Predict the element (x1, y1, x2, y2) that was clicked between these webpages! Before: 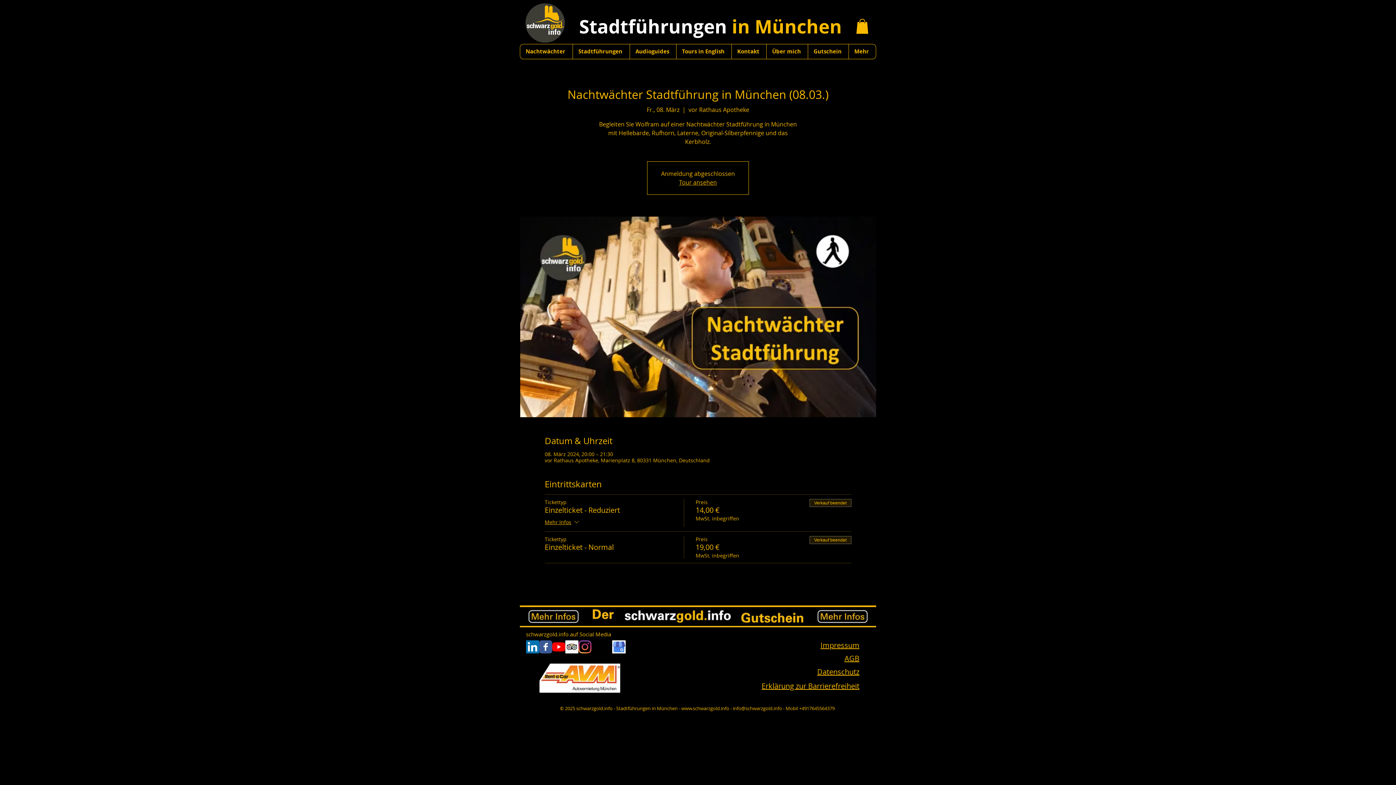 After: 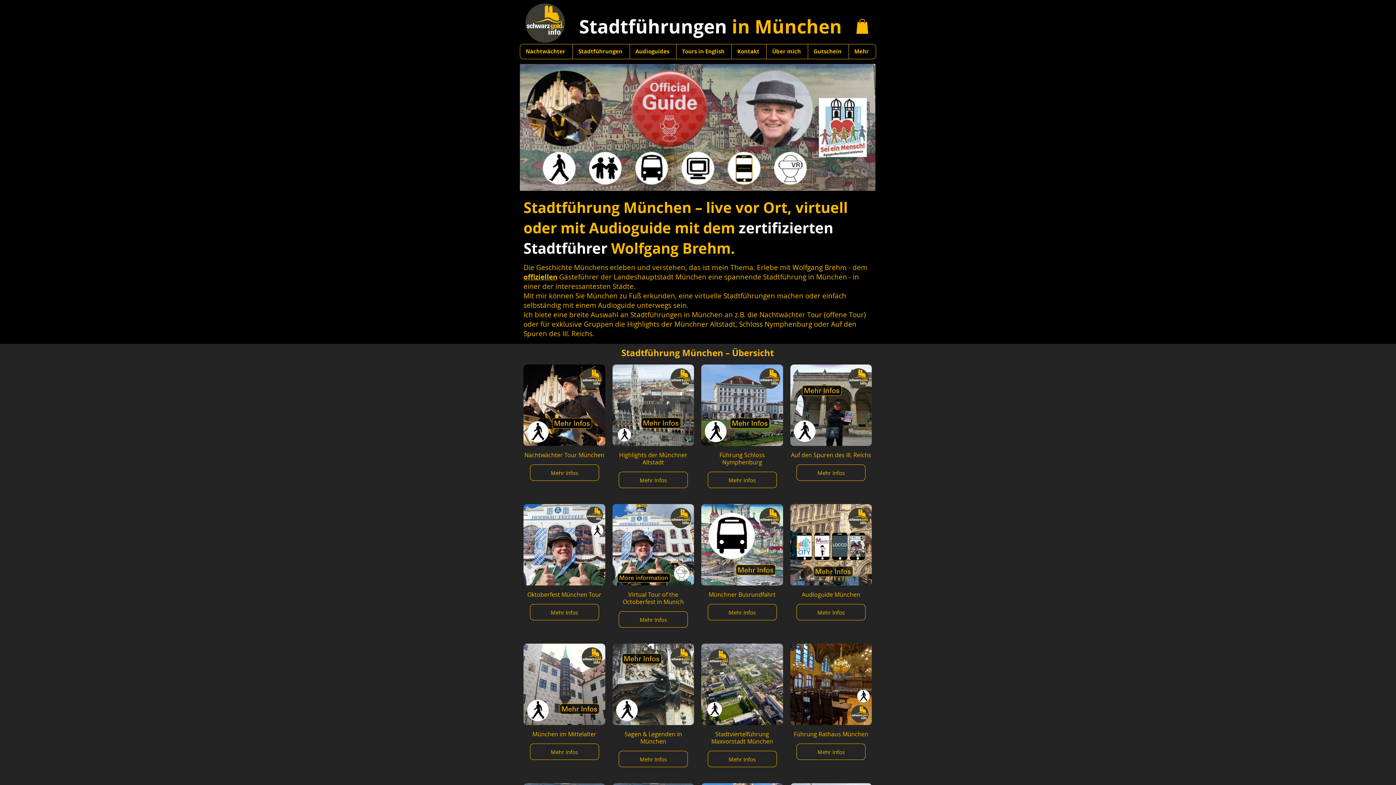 Action: bbox: (523, 1, 565, 44)